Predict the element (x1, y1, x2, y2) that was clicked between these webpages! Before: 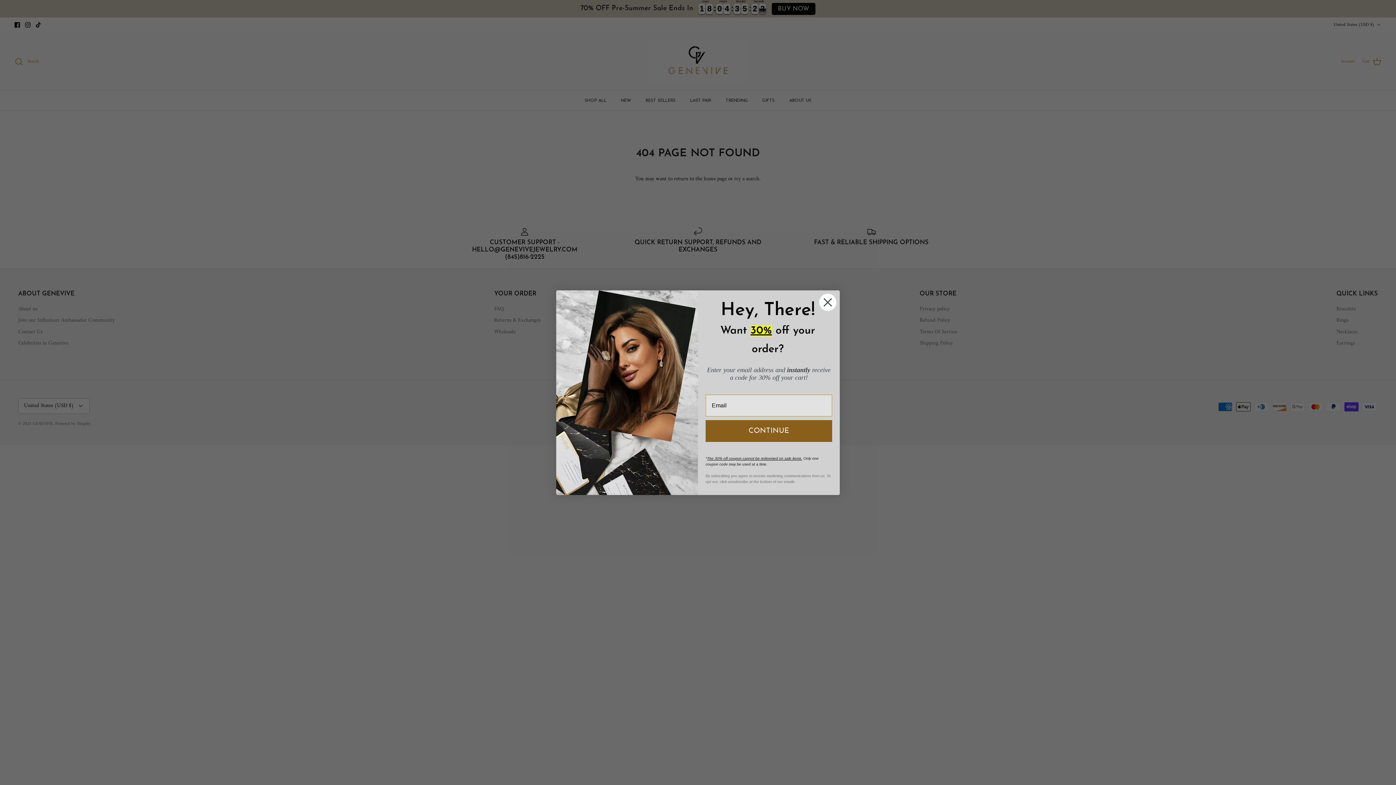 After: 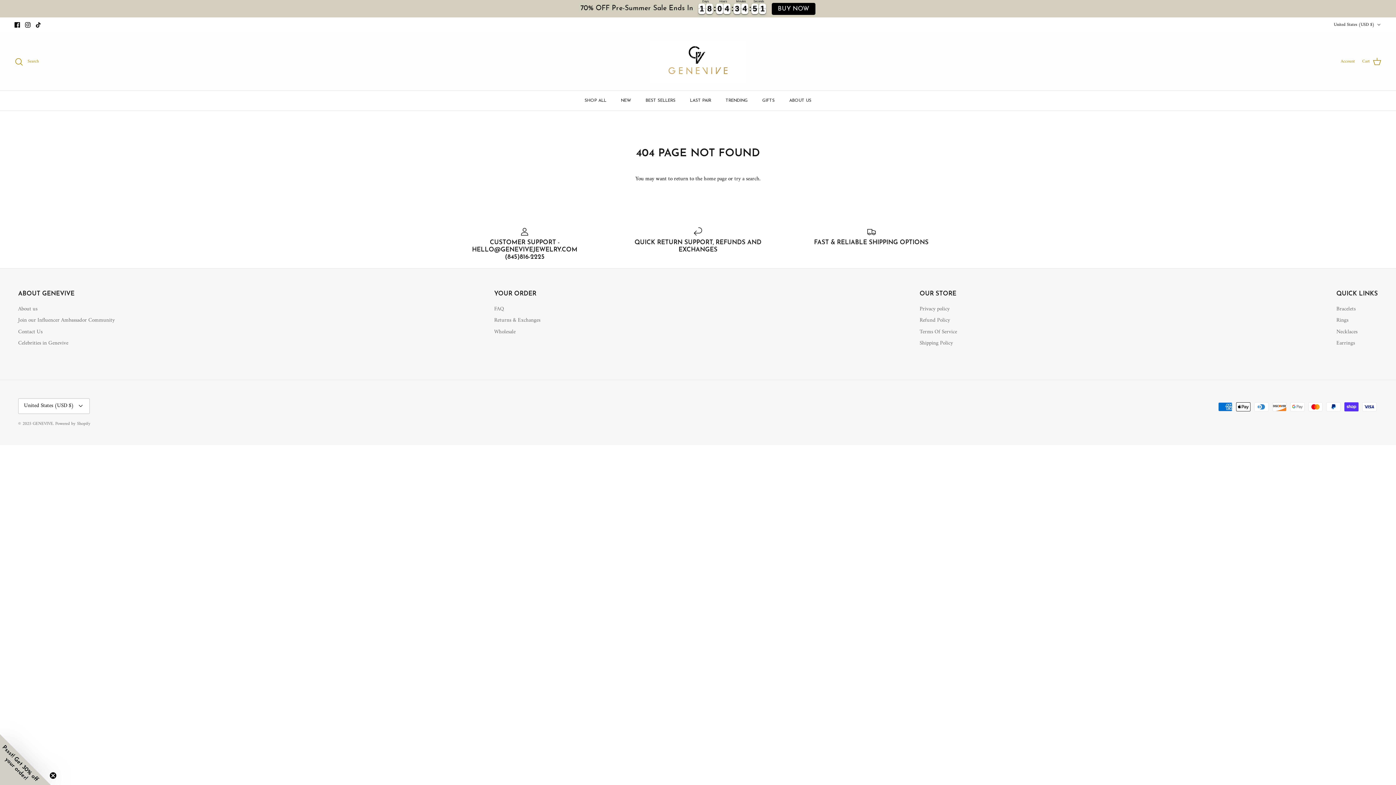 Action: label: Close dialog bbox: (818, 311, 837, 329)